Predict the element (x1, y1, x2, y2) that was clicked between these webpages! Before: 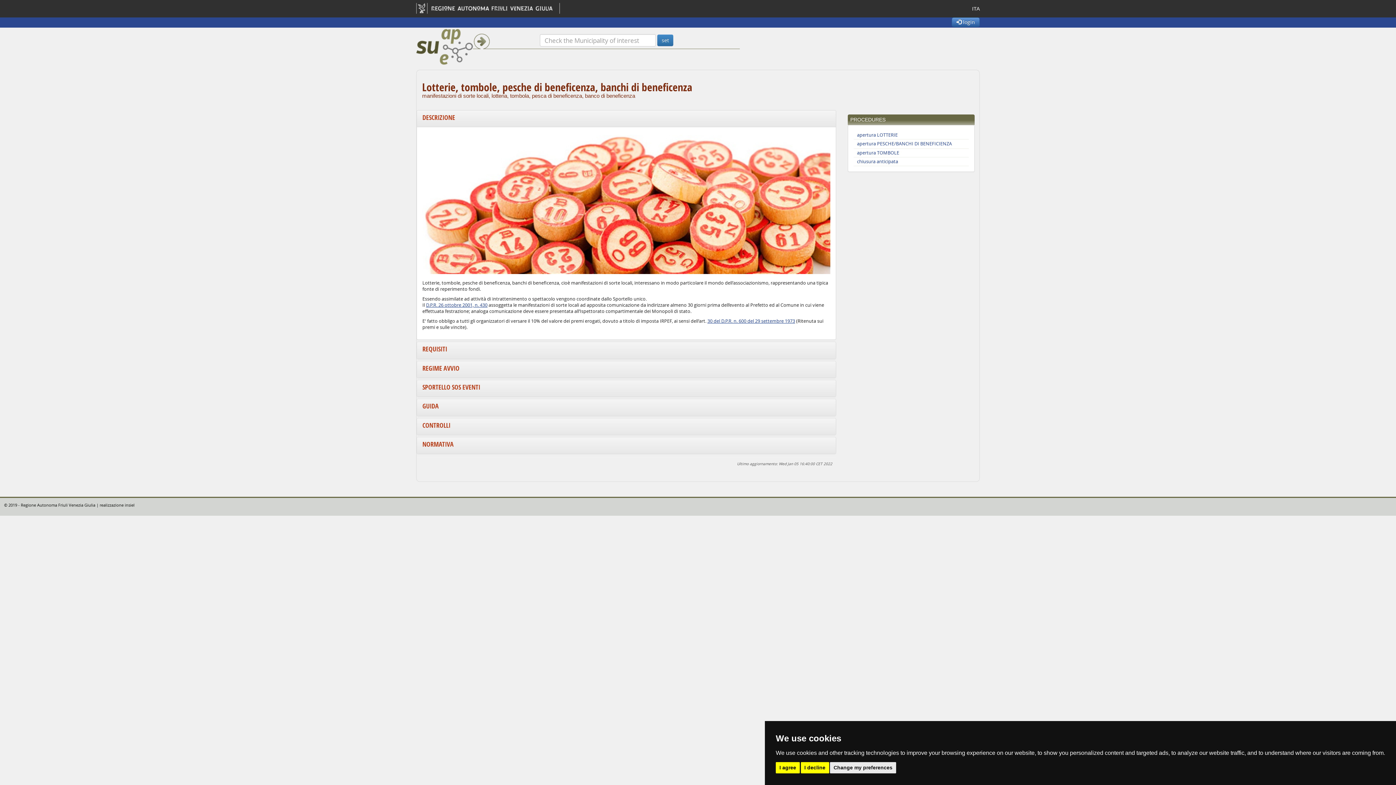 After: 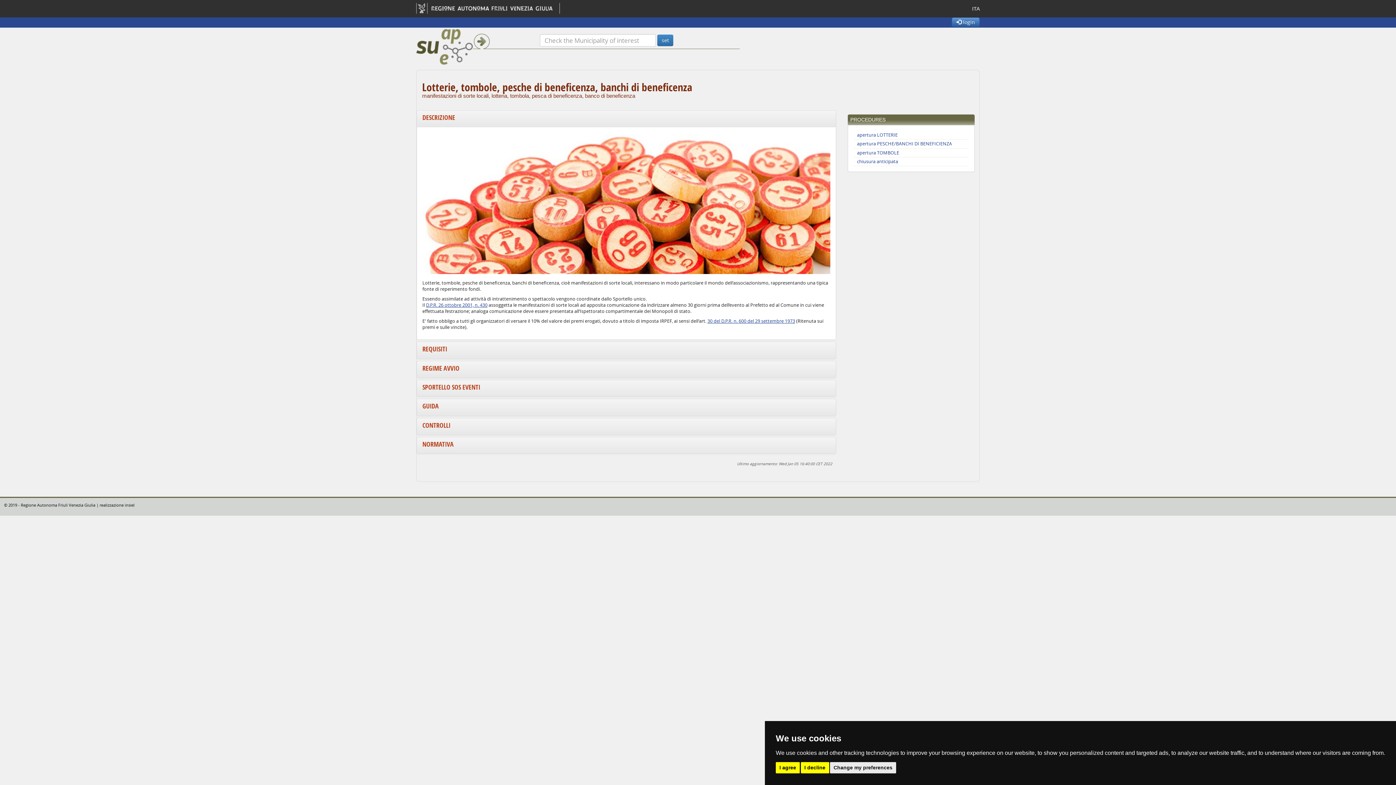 Action: bbox: (410, 0, 550, 9)